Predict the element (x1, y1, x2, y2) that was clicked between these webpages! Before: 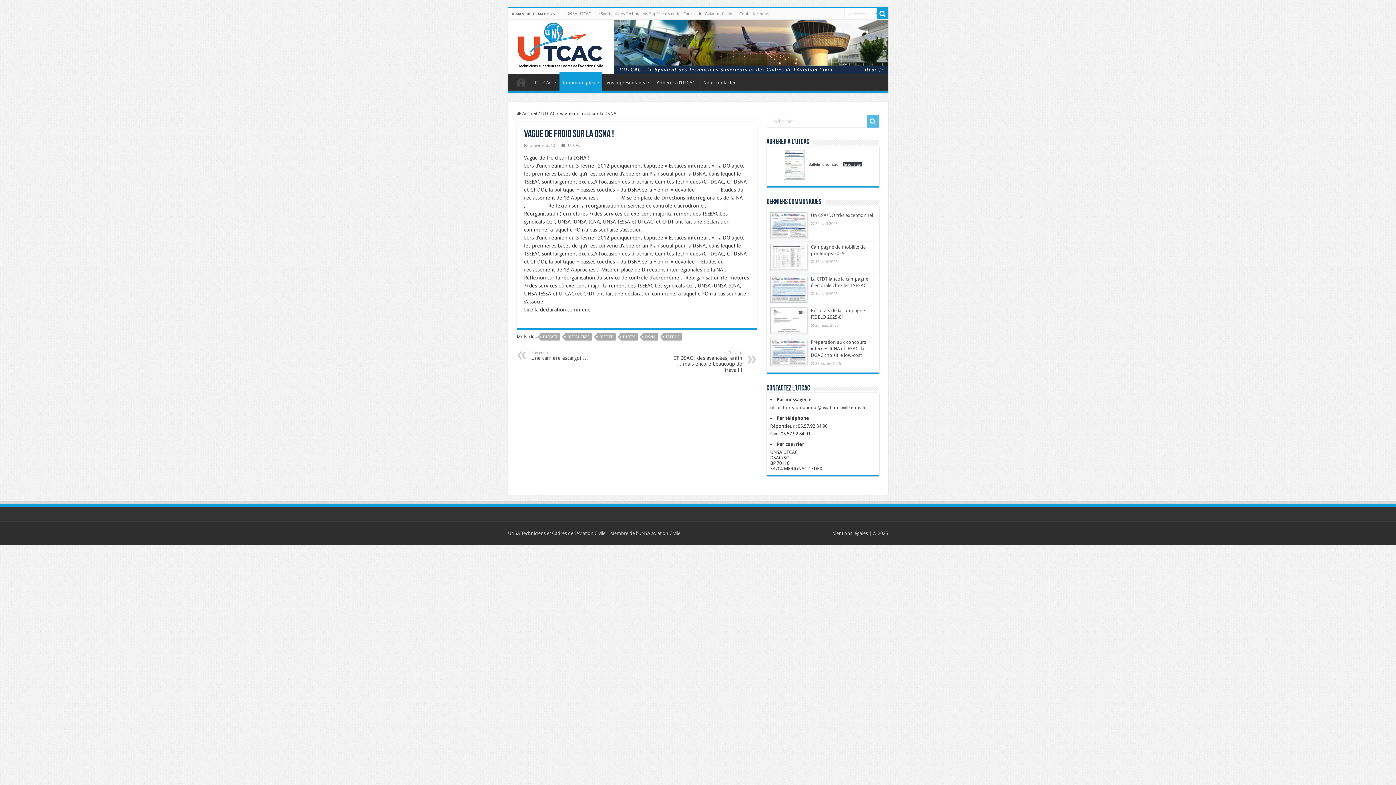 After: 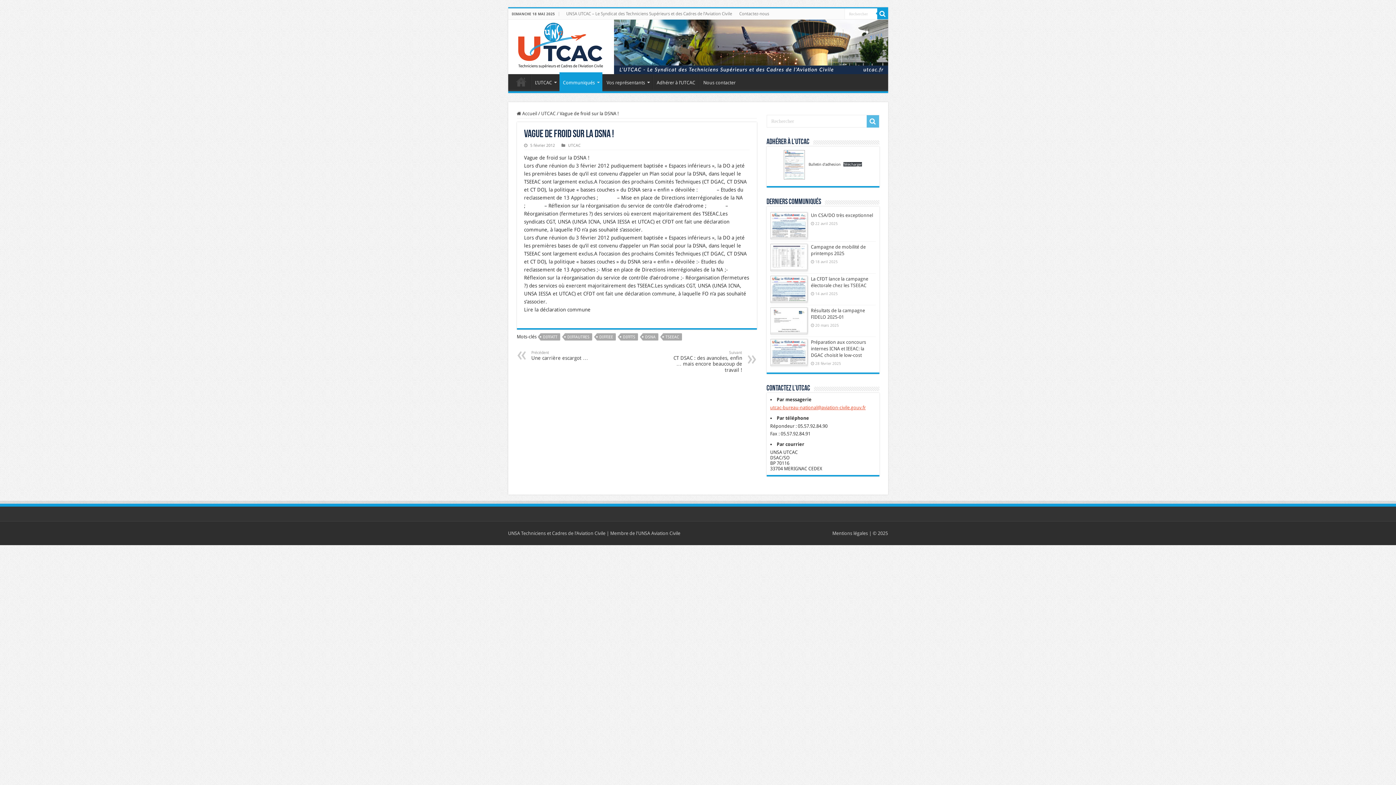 Action: label: utcac-bureau-national@aviation-civile.gouv.fr bbox: (770, 405, 866, 410)